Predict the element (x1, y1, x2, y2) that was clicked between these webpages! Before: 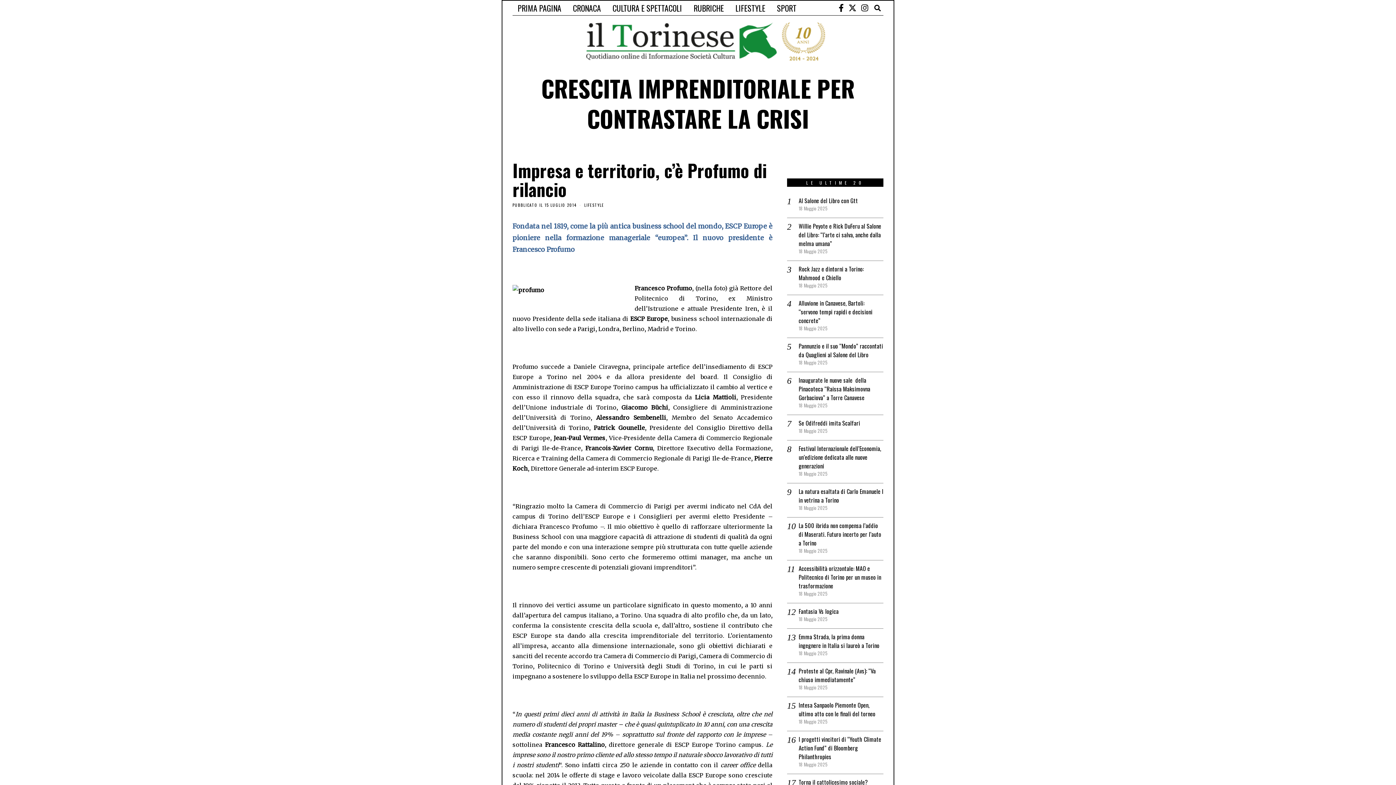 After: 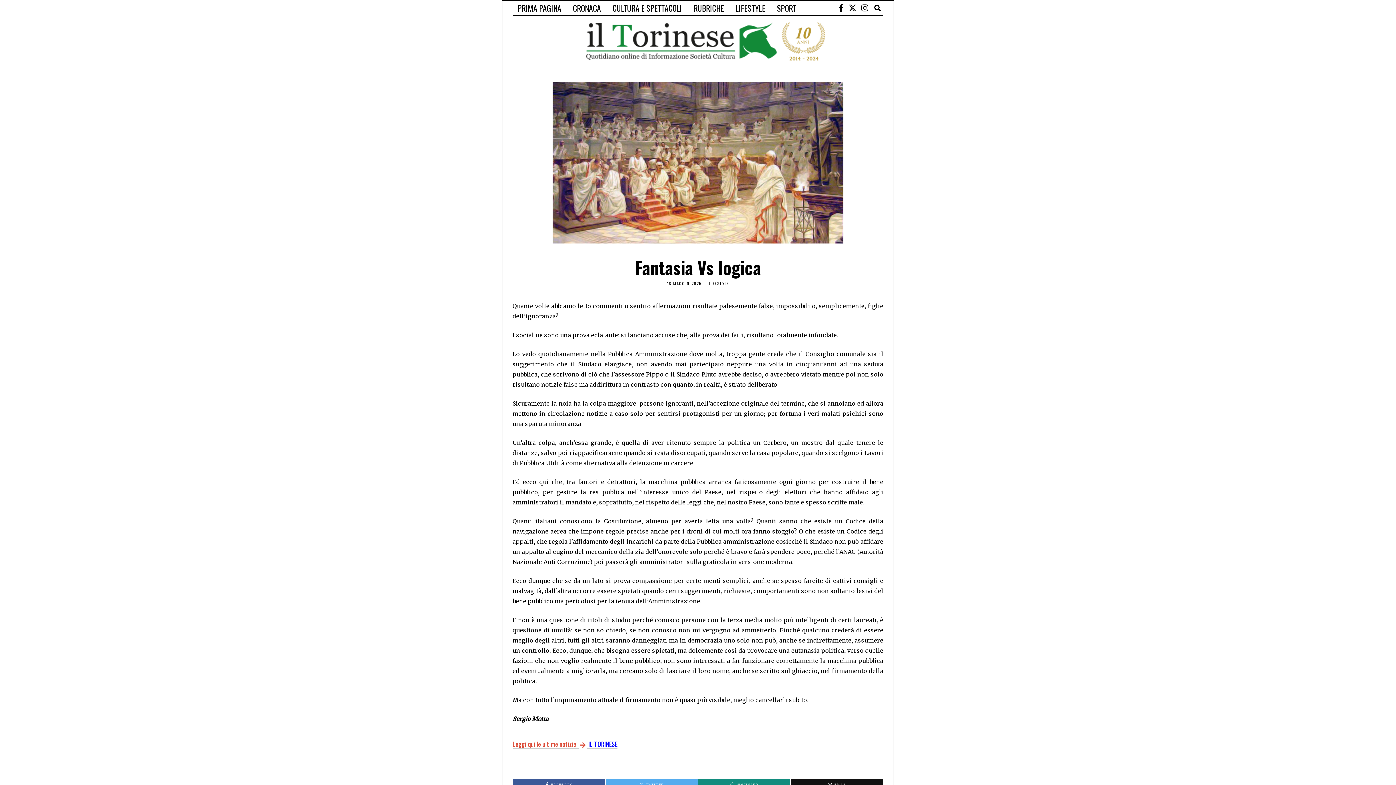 Action: label: Fantasia Vs logica bbox: (798, 607, 838, 616)